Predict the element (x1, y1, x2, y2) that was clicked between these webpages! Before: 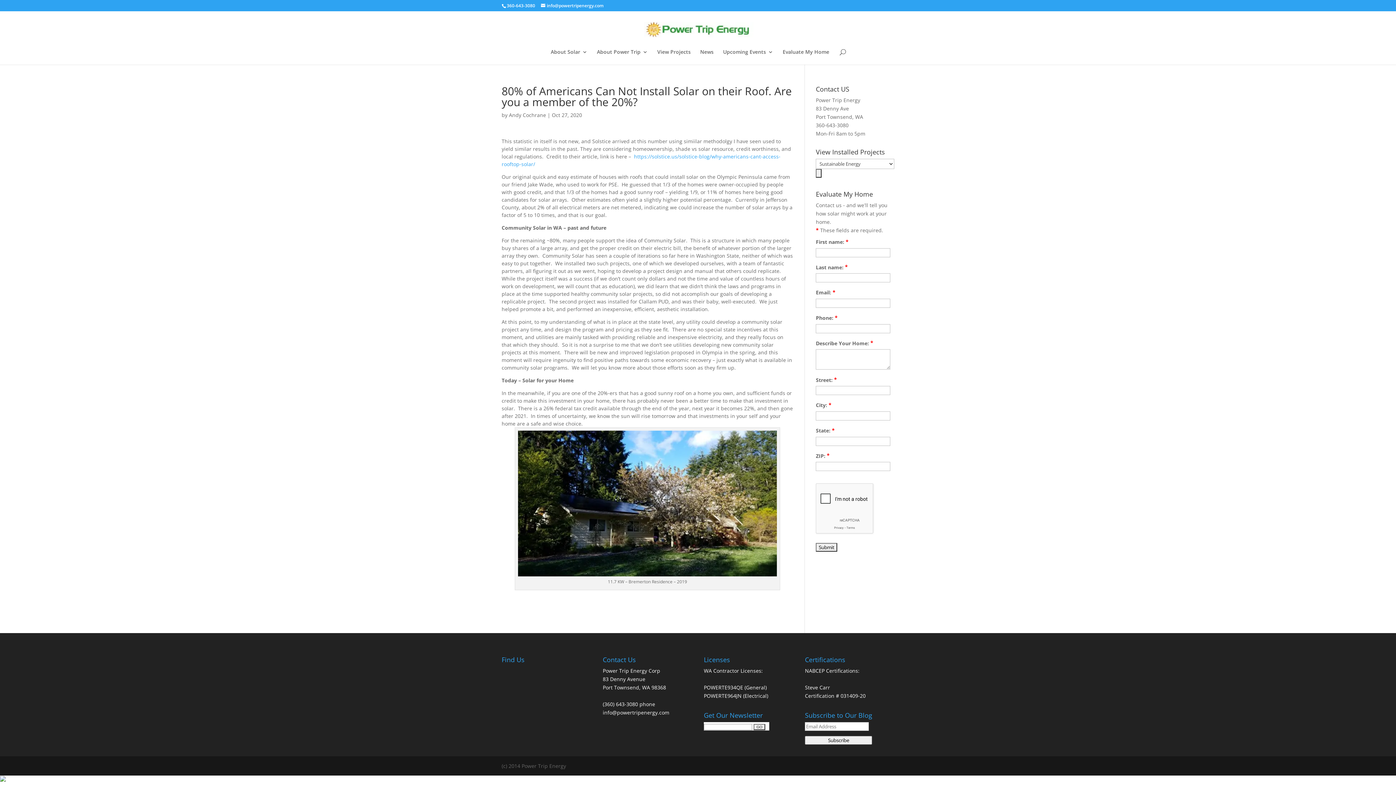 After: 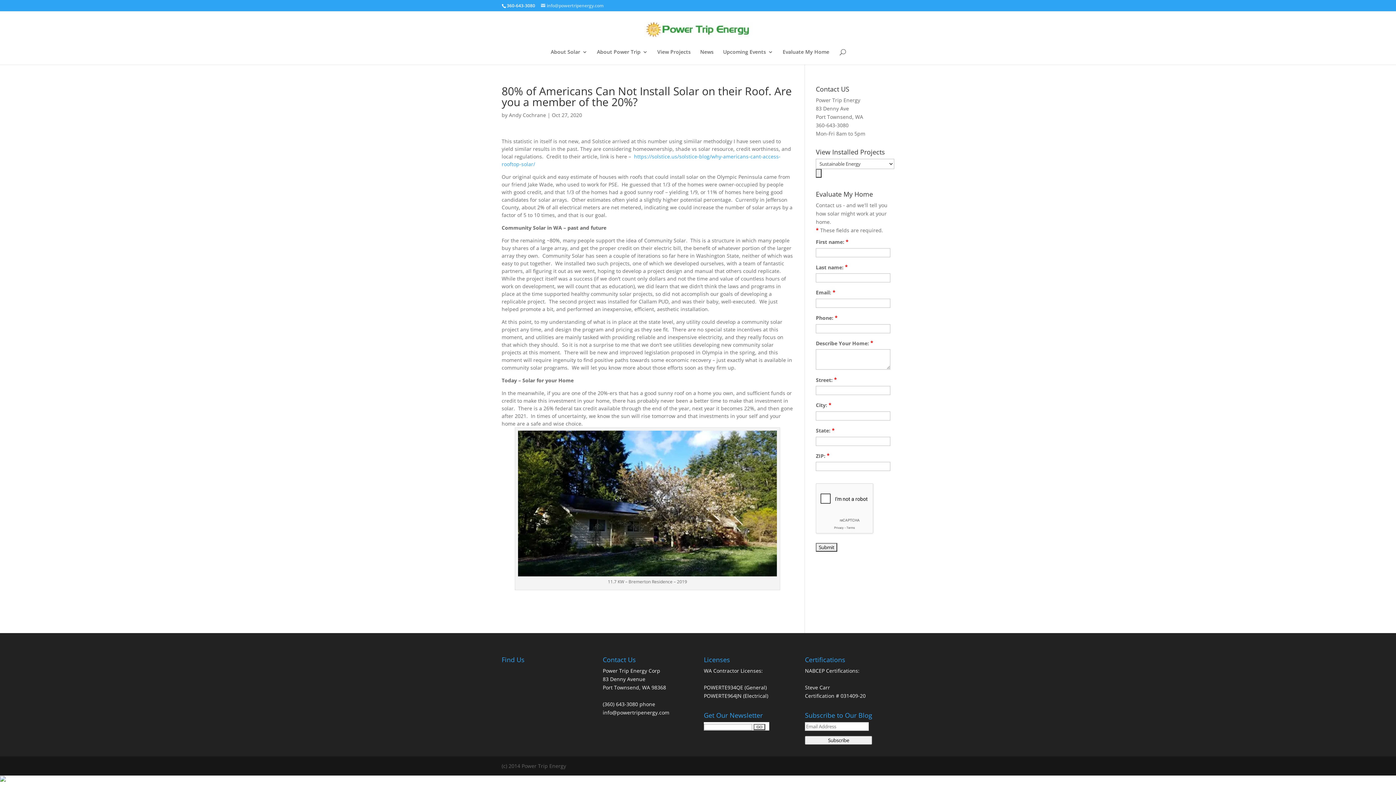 Action: bbox: (541, 2, 603, 8) label: info@powertripenergy.com